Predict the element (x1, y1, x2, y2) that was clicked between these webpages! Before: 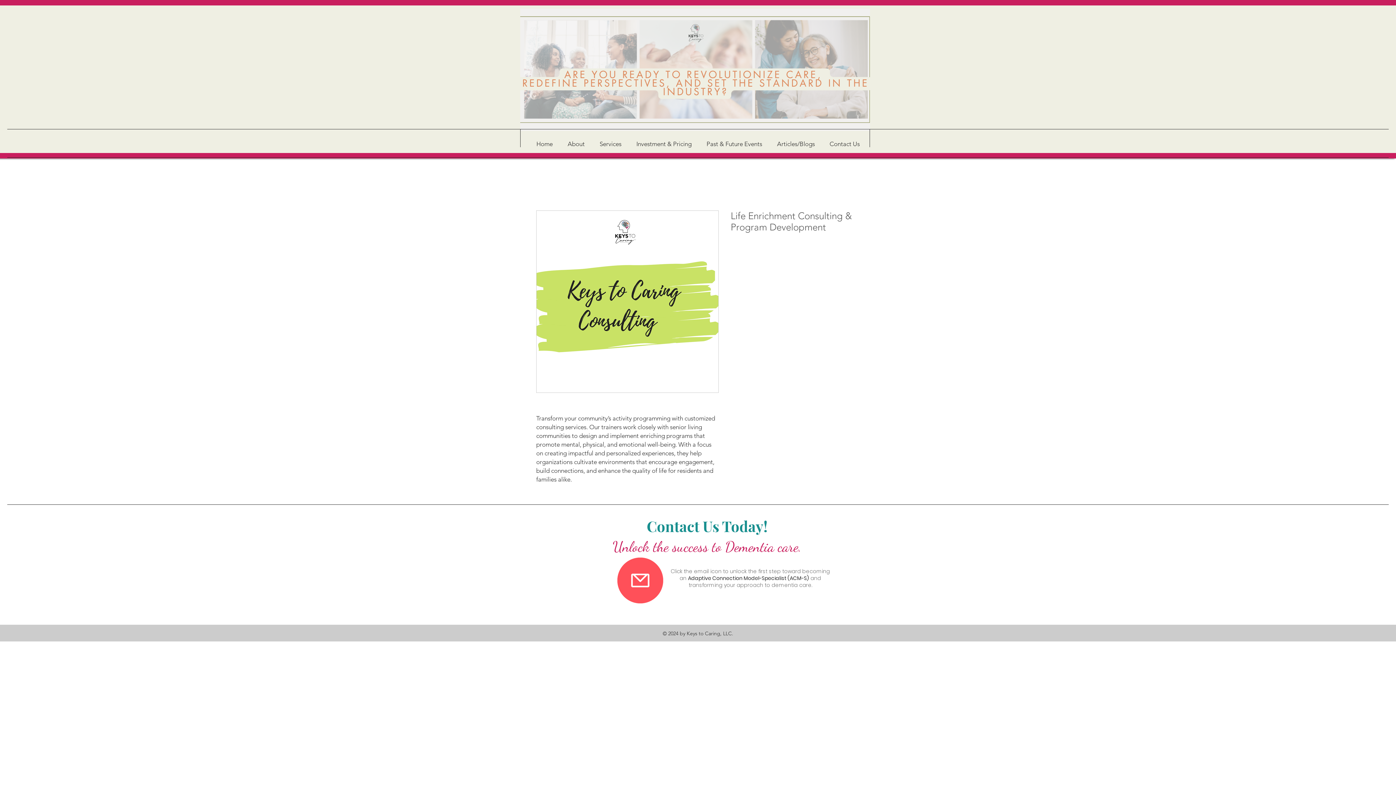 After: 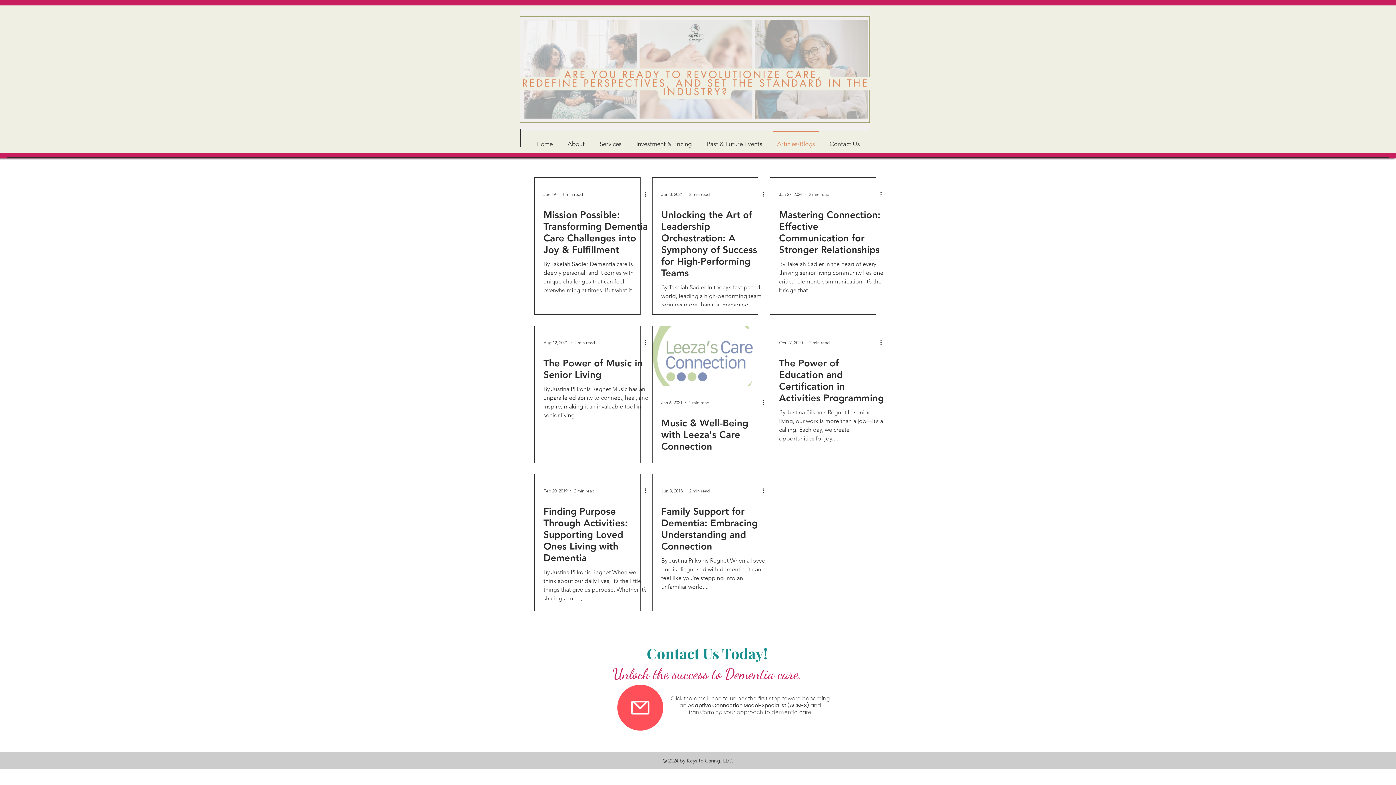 Action: label: Articles/Blogs bbox: (769, 130, 822, 150)